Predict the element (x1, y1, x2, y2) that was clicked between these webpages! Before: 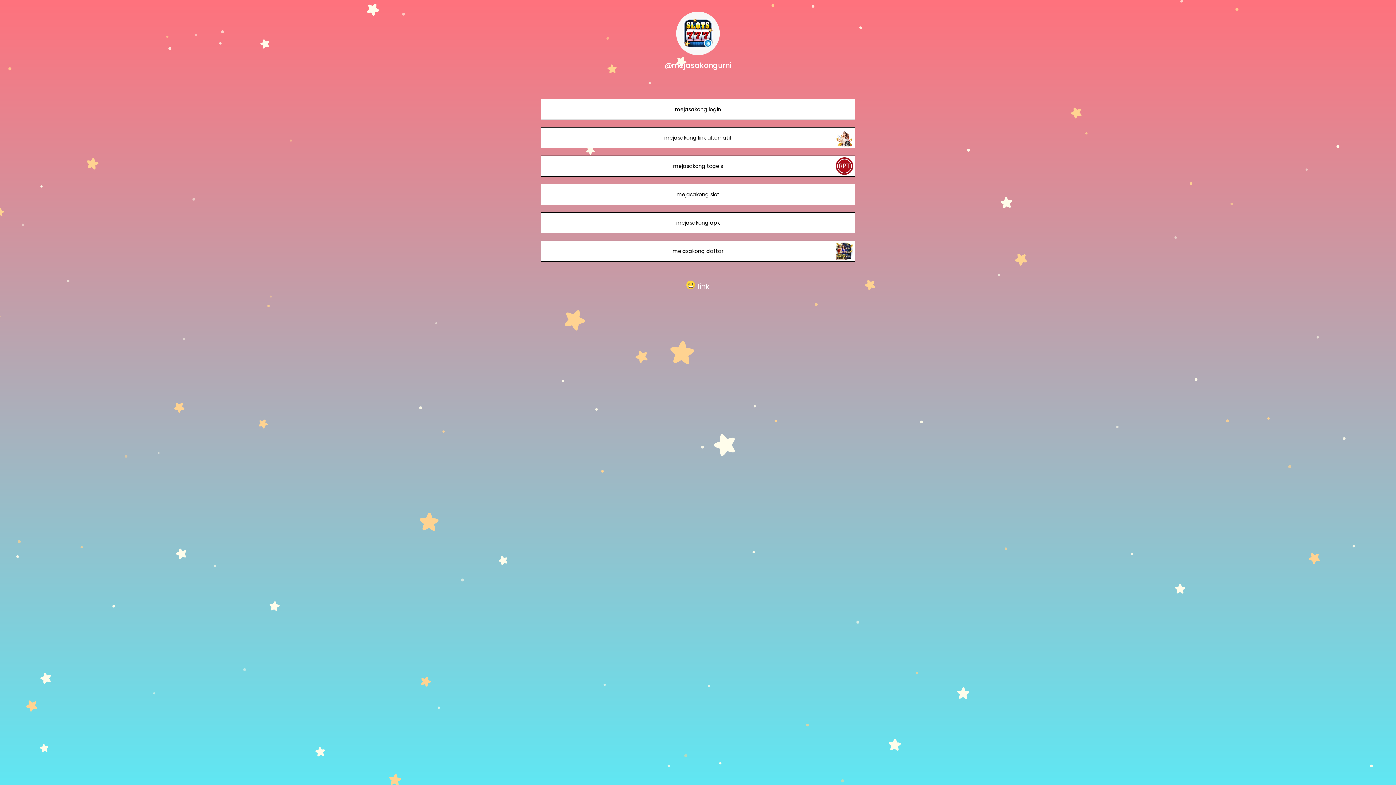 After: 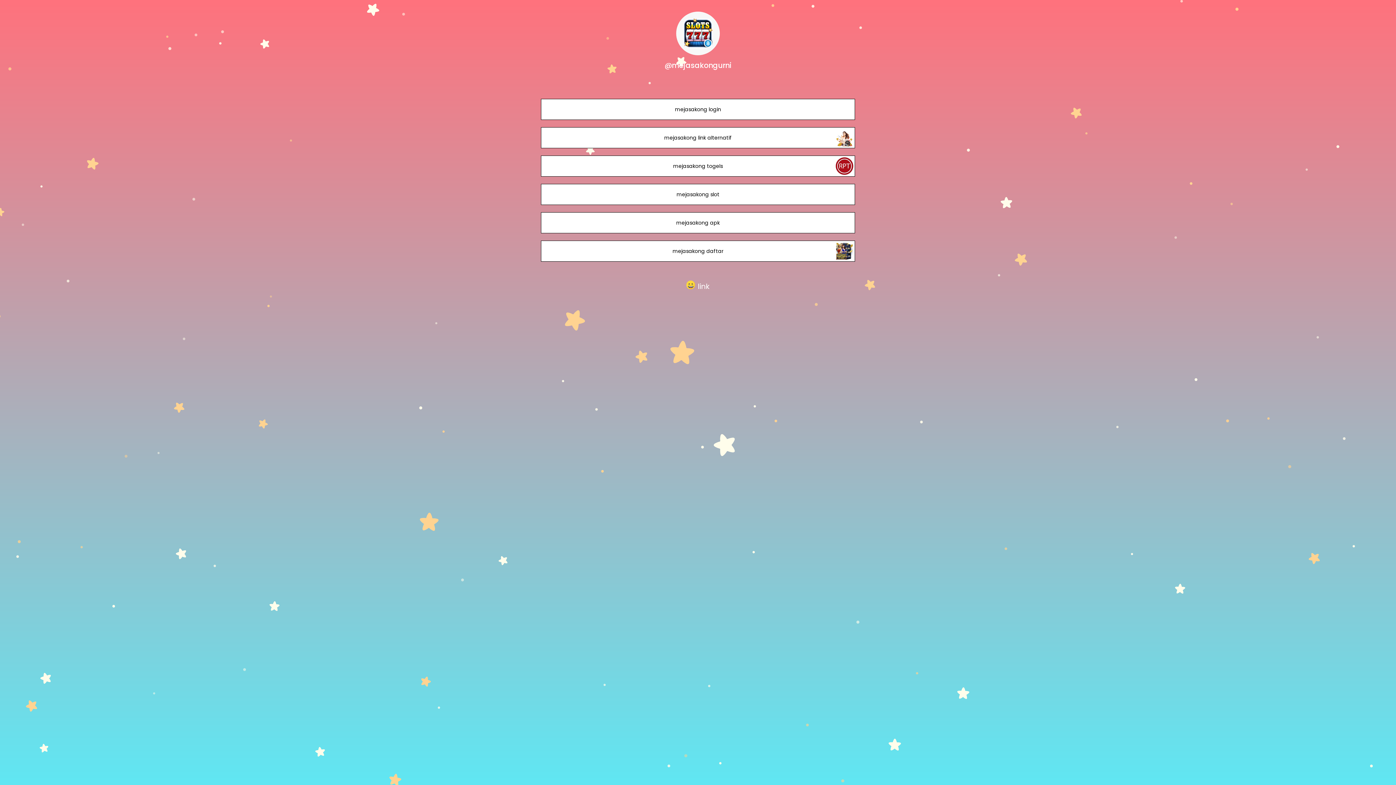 Action: label: mejasakong daftar bbox: (672, 247, 723, 254)